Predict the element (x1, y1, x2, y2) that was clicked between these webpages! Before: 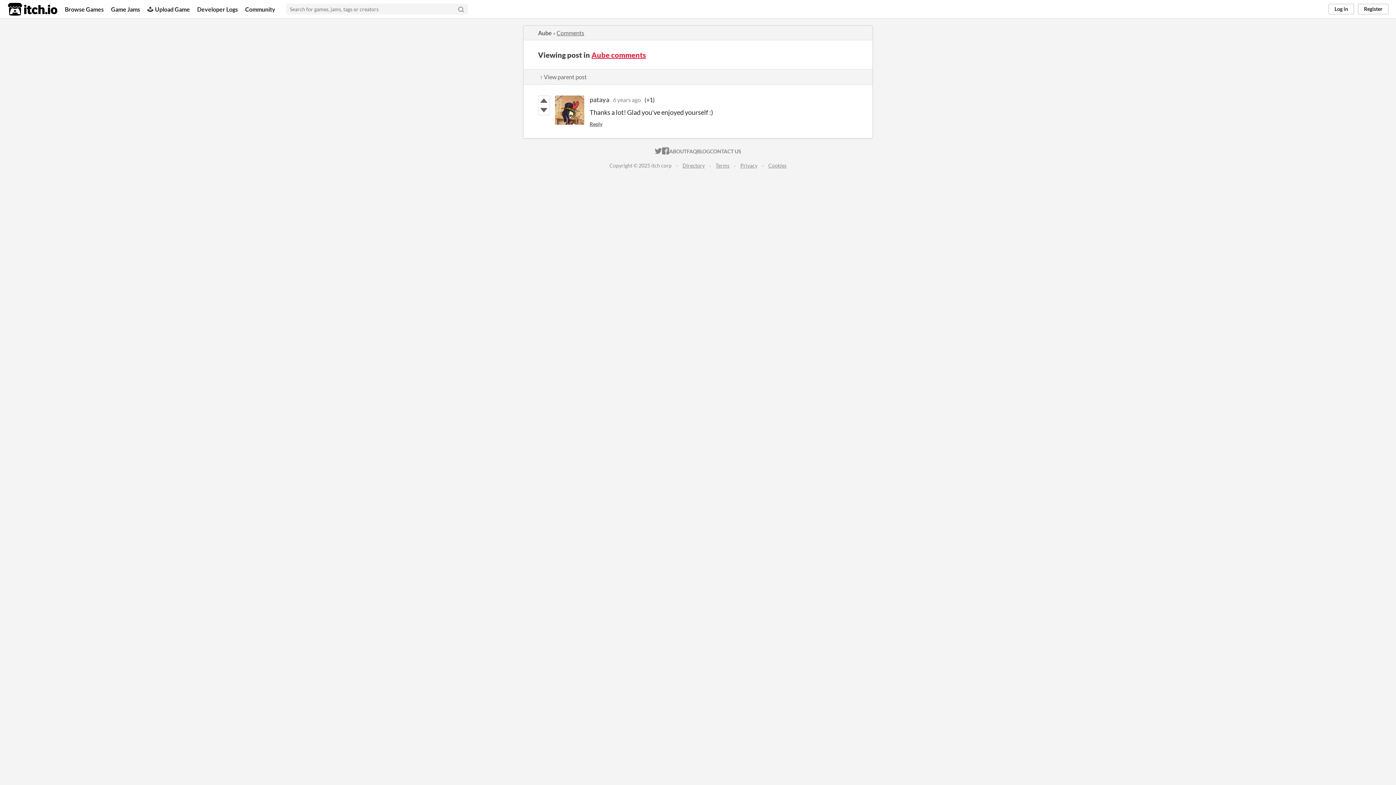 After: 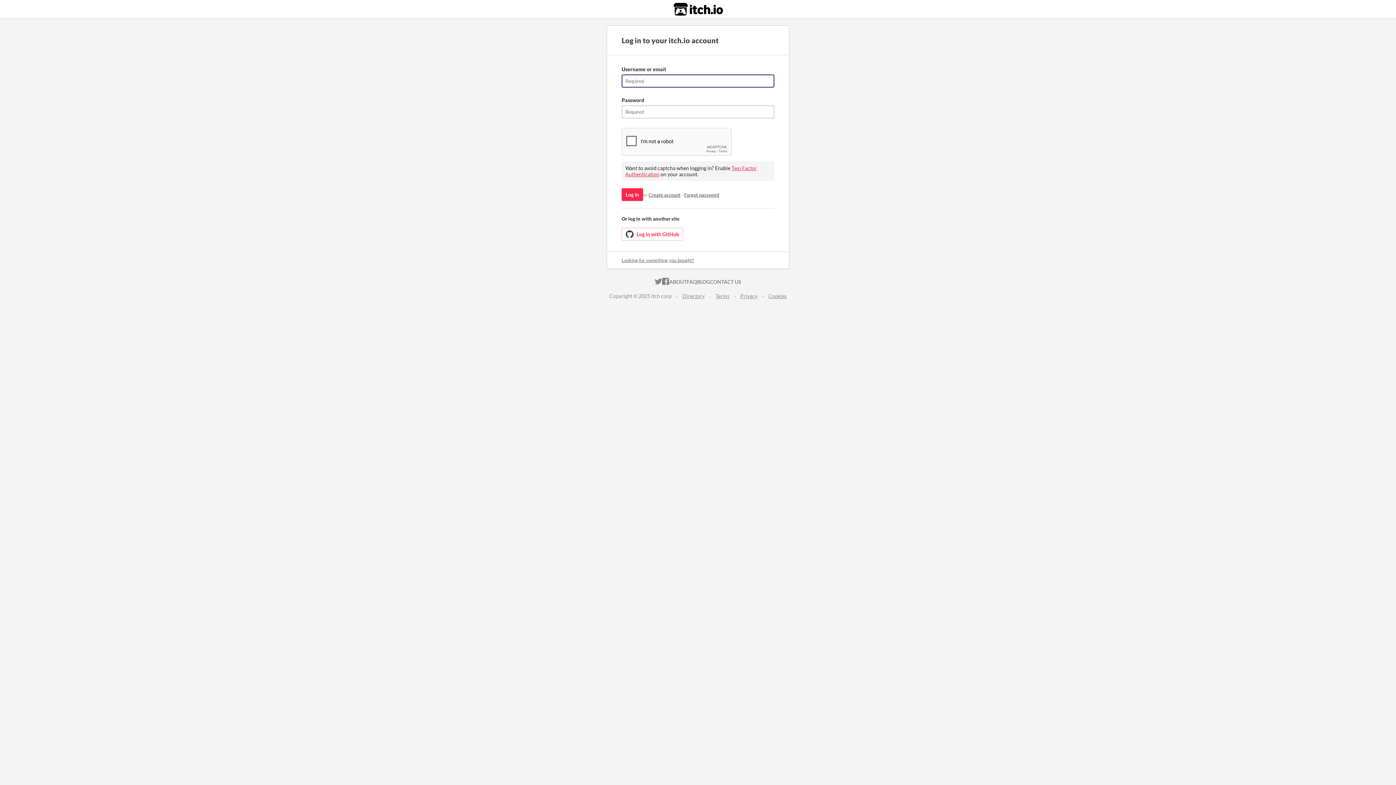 Action: bbox: (538, 105, 549, 114)